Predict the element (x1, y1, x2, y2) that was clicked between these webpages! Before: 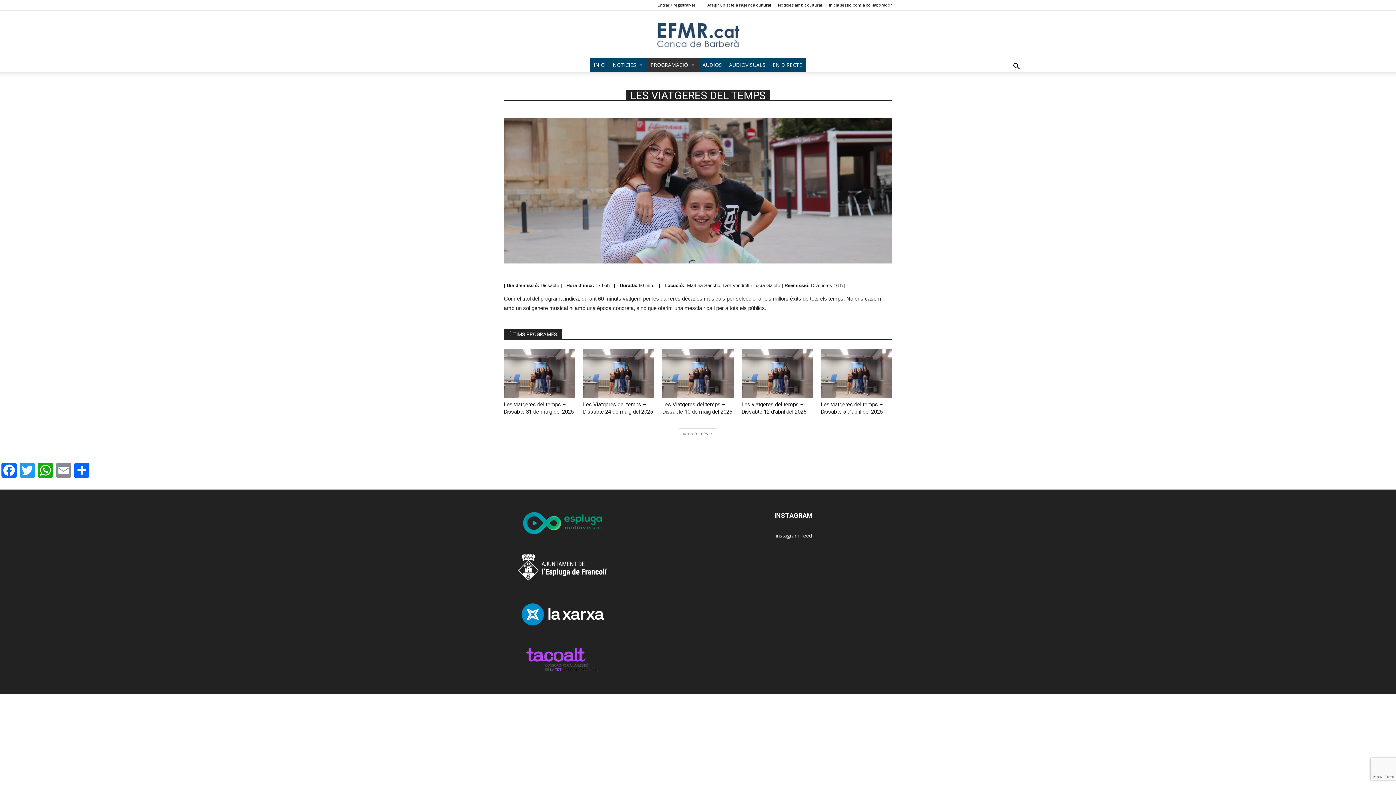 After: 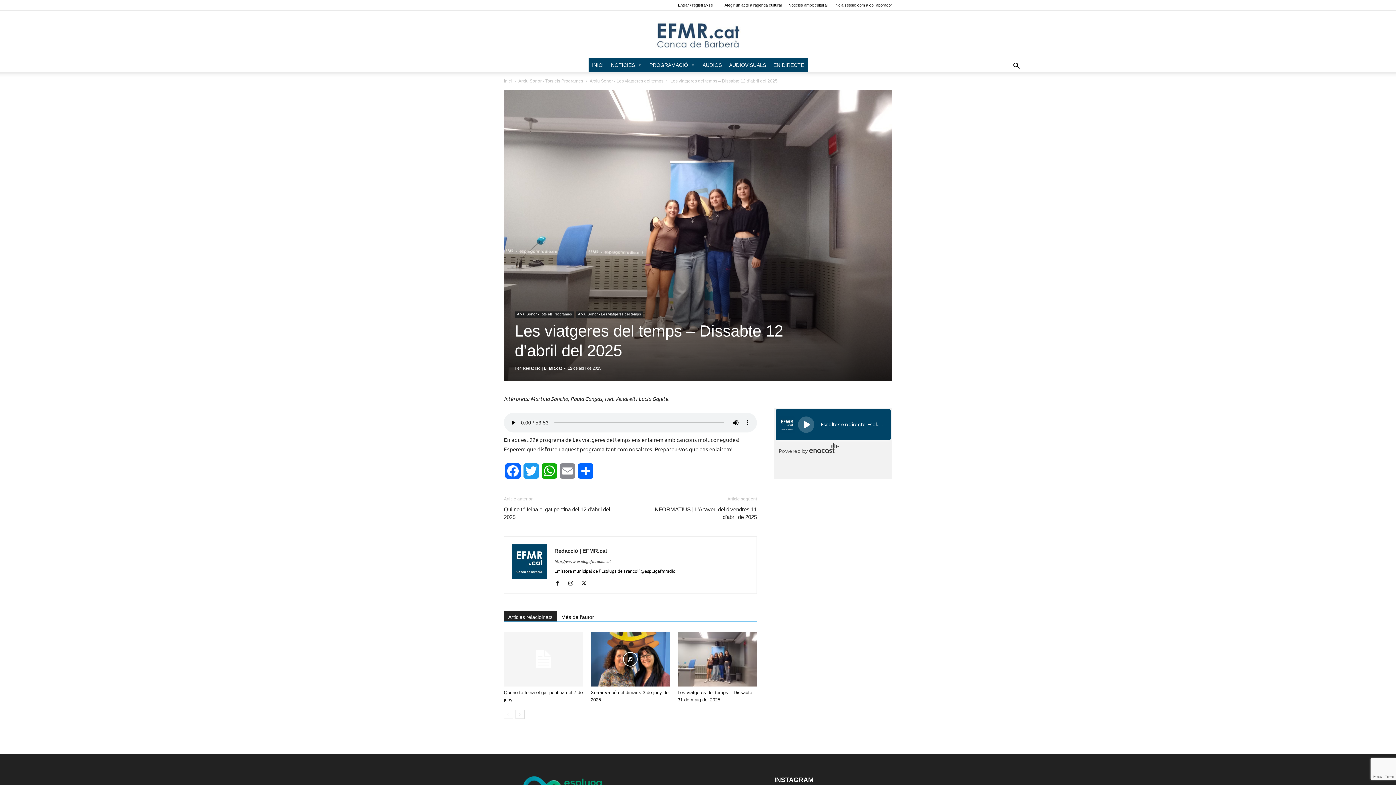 Action: bbox: (741, 349, 813, 398)